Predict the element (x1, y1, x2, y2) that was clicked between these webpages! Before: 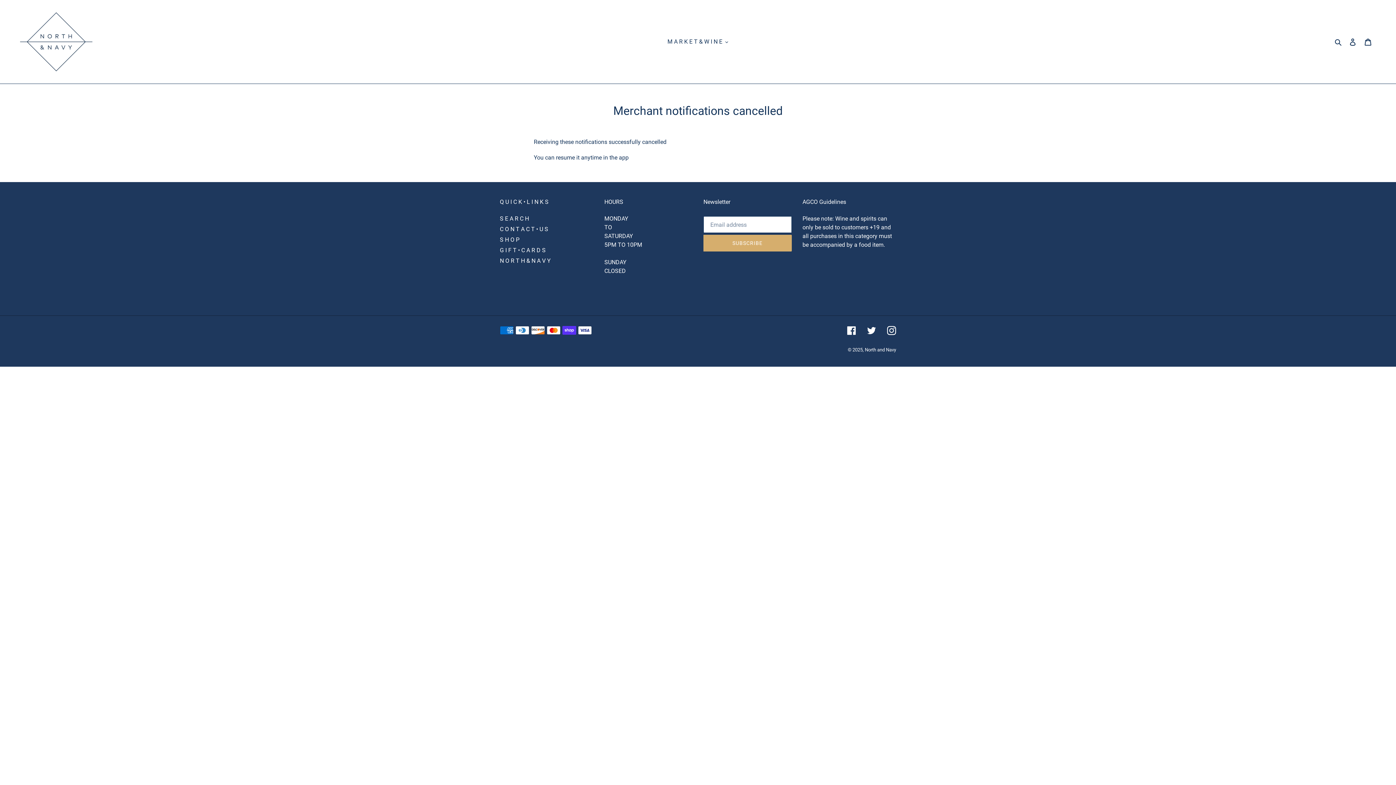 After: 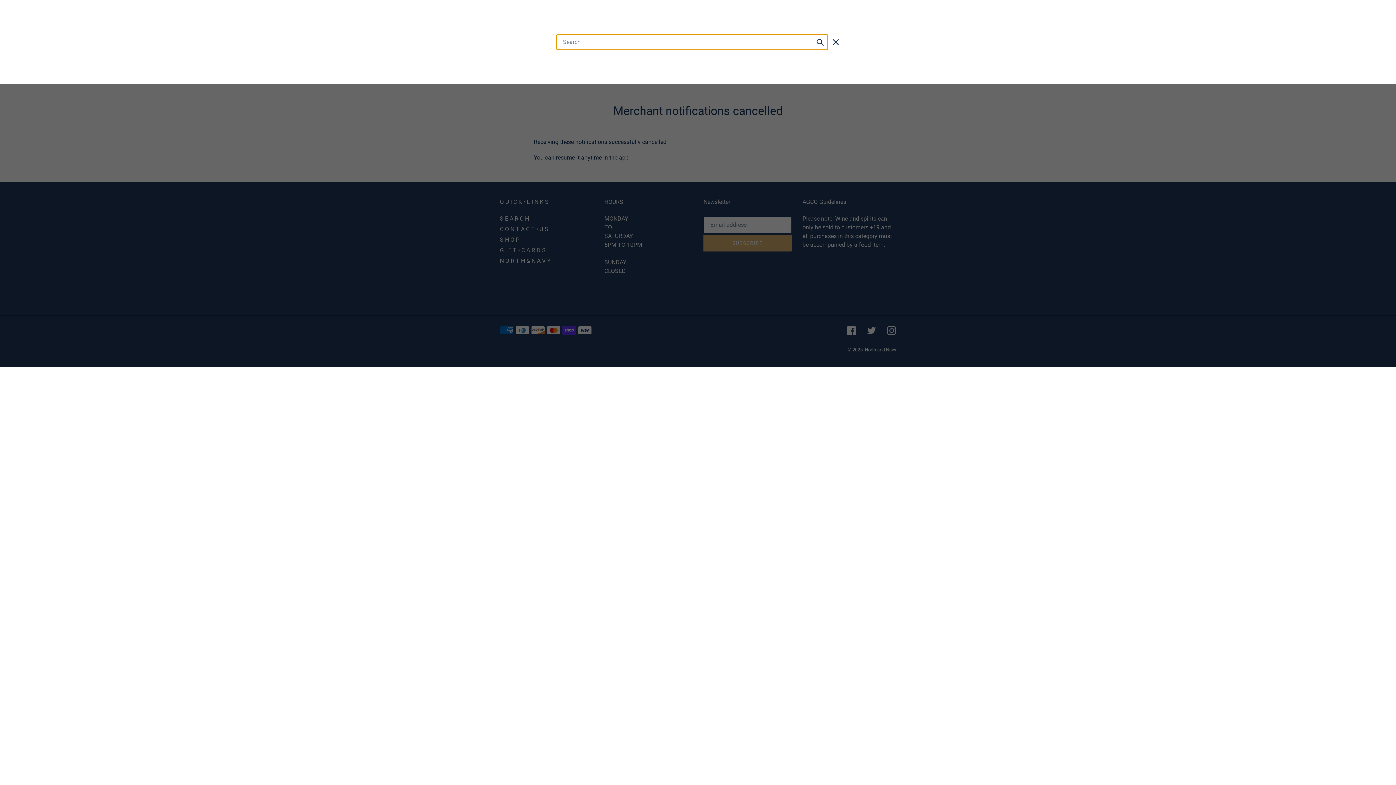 Action: label: Search bbox: (1332, 37, 1345, 46)